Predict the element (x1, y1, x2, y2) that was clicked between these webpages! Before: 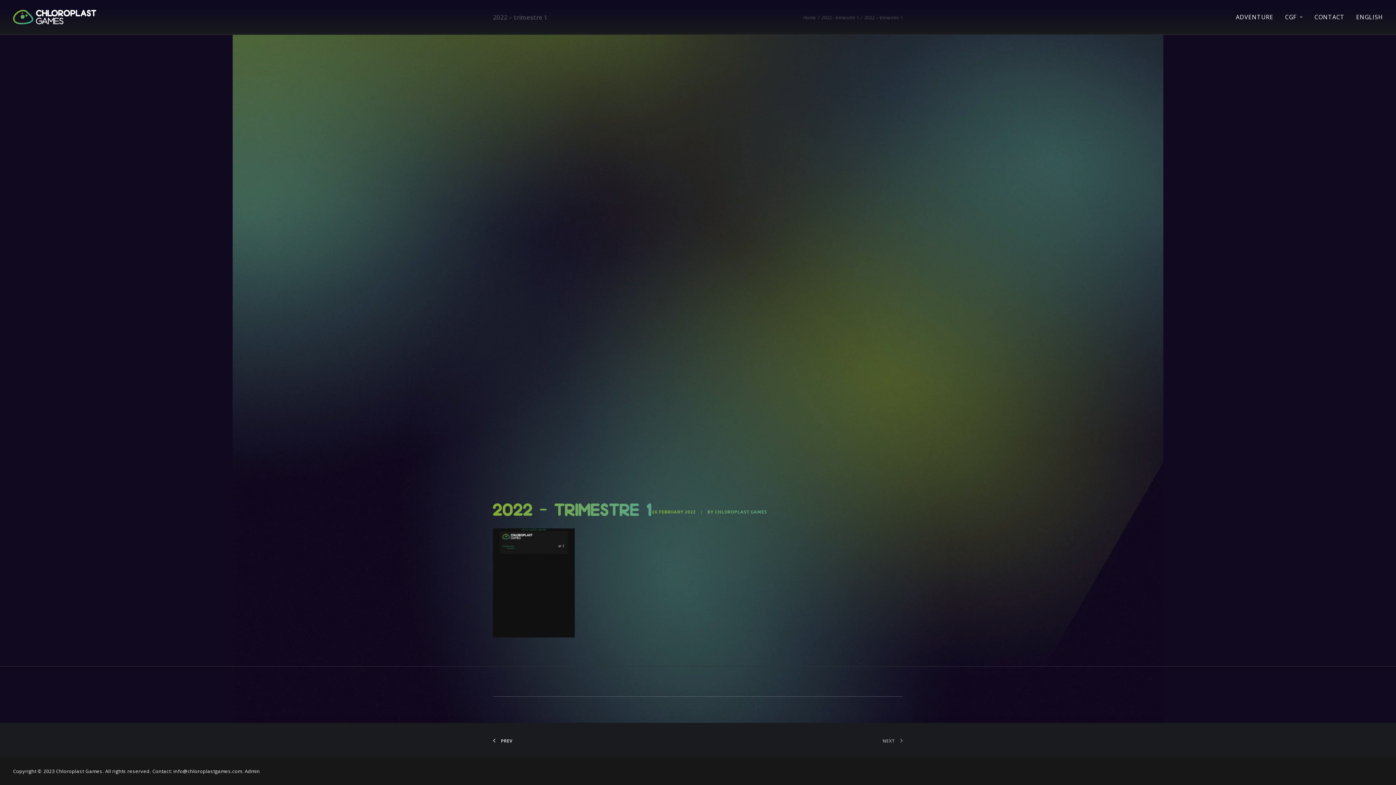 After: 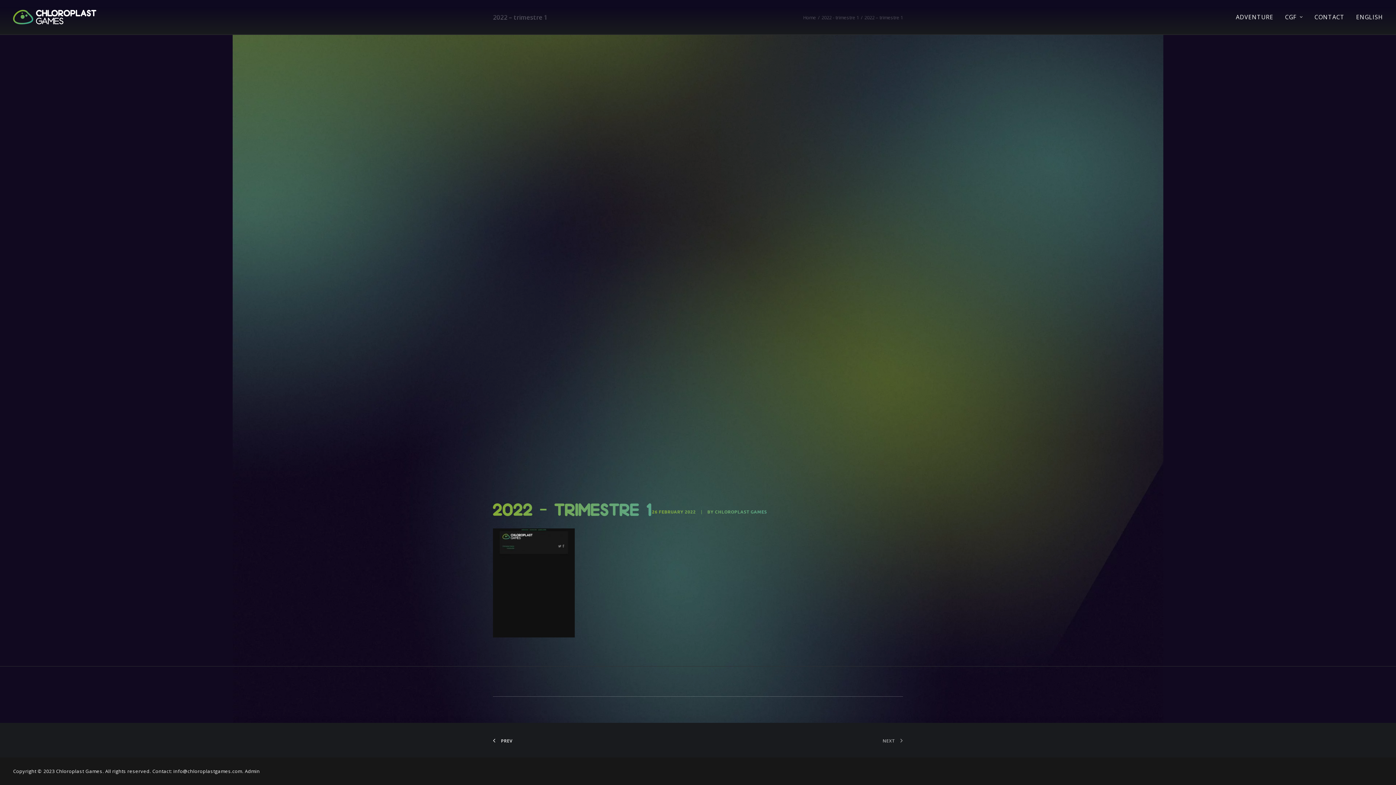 Action: bbox: (1351, 0, 1383, 34) label: ENGLISH